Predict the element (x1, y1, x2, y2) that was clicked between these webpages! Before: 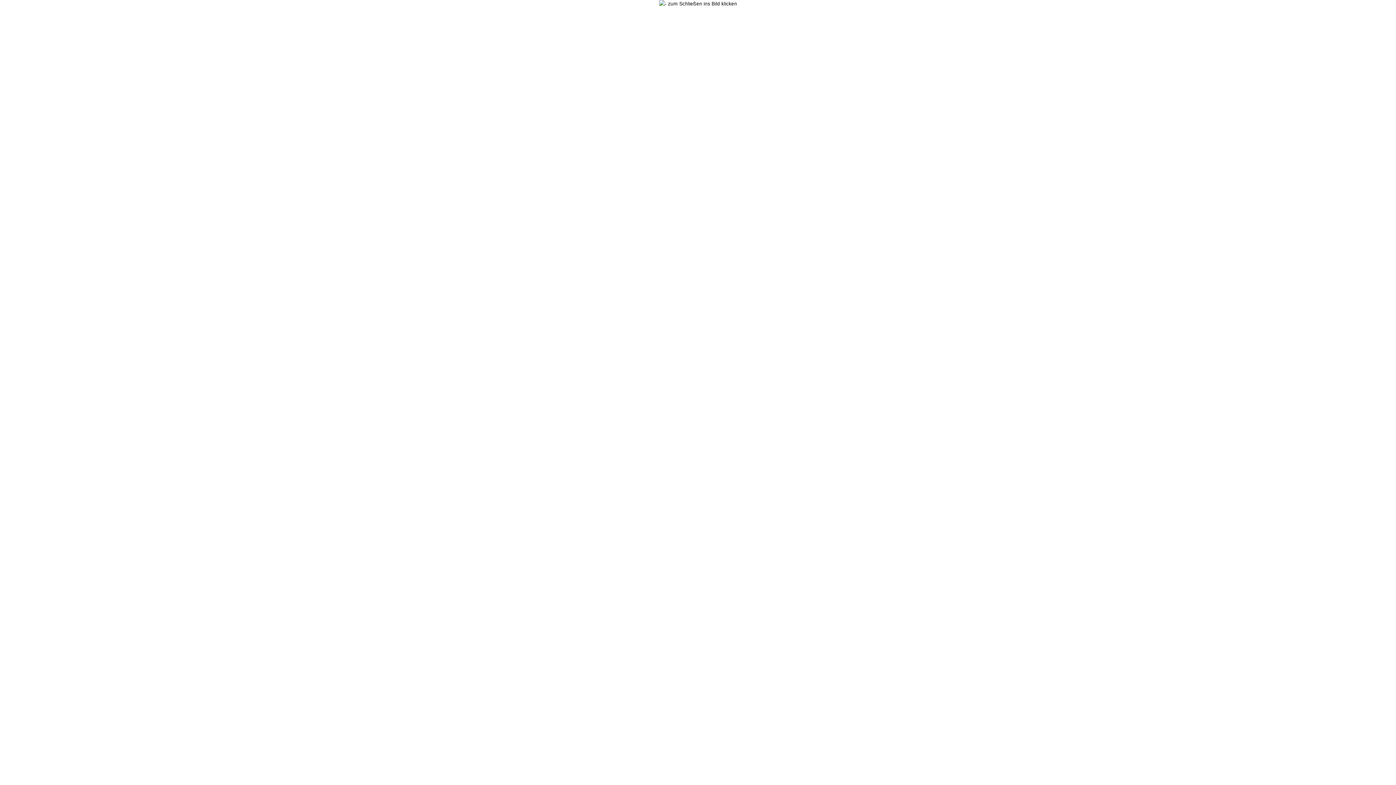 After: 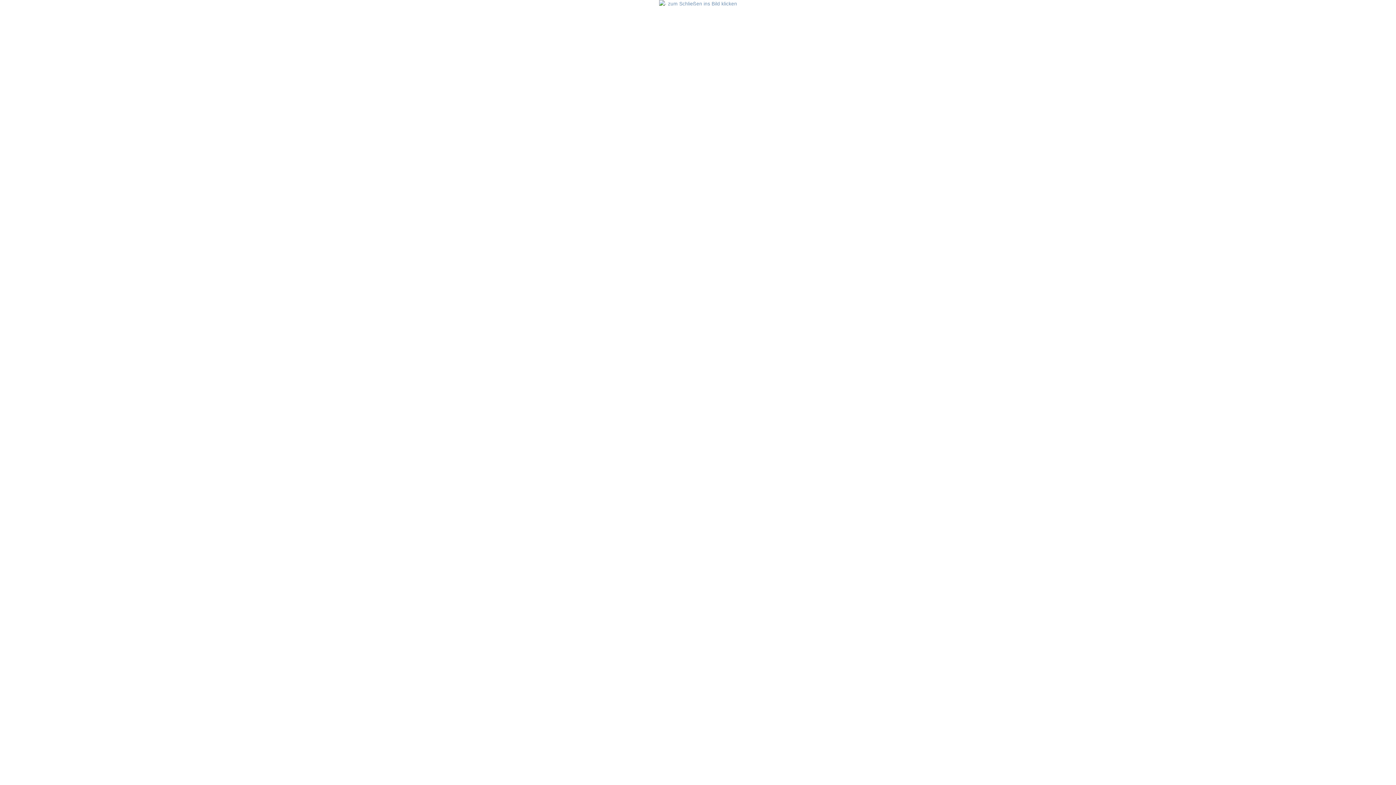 Action: bbox: (659, 1, 737, 6)